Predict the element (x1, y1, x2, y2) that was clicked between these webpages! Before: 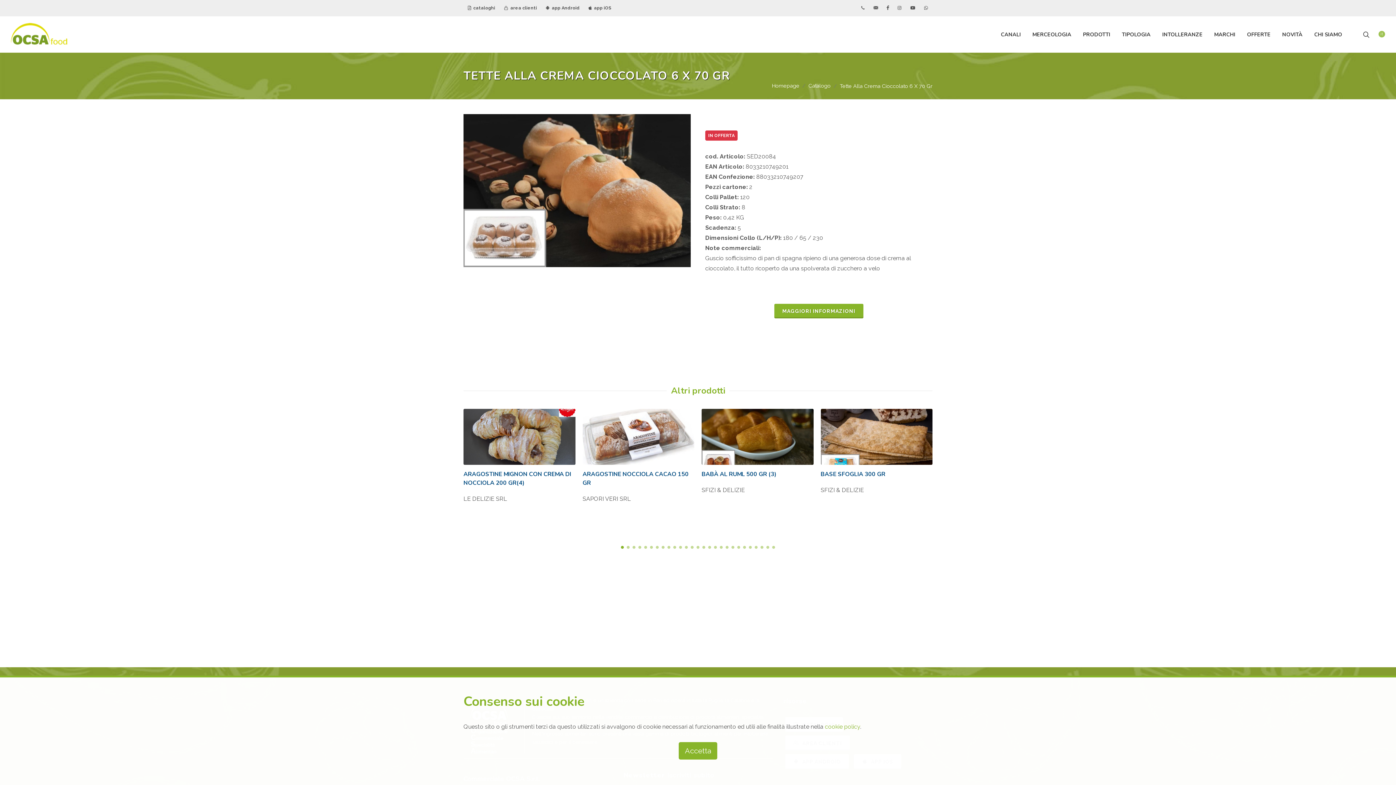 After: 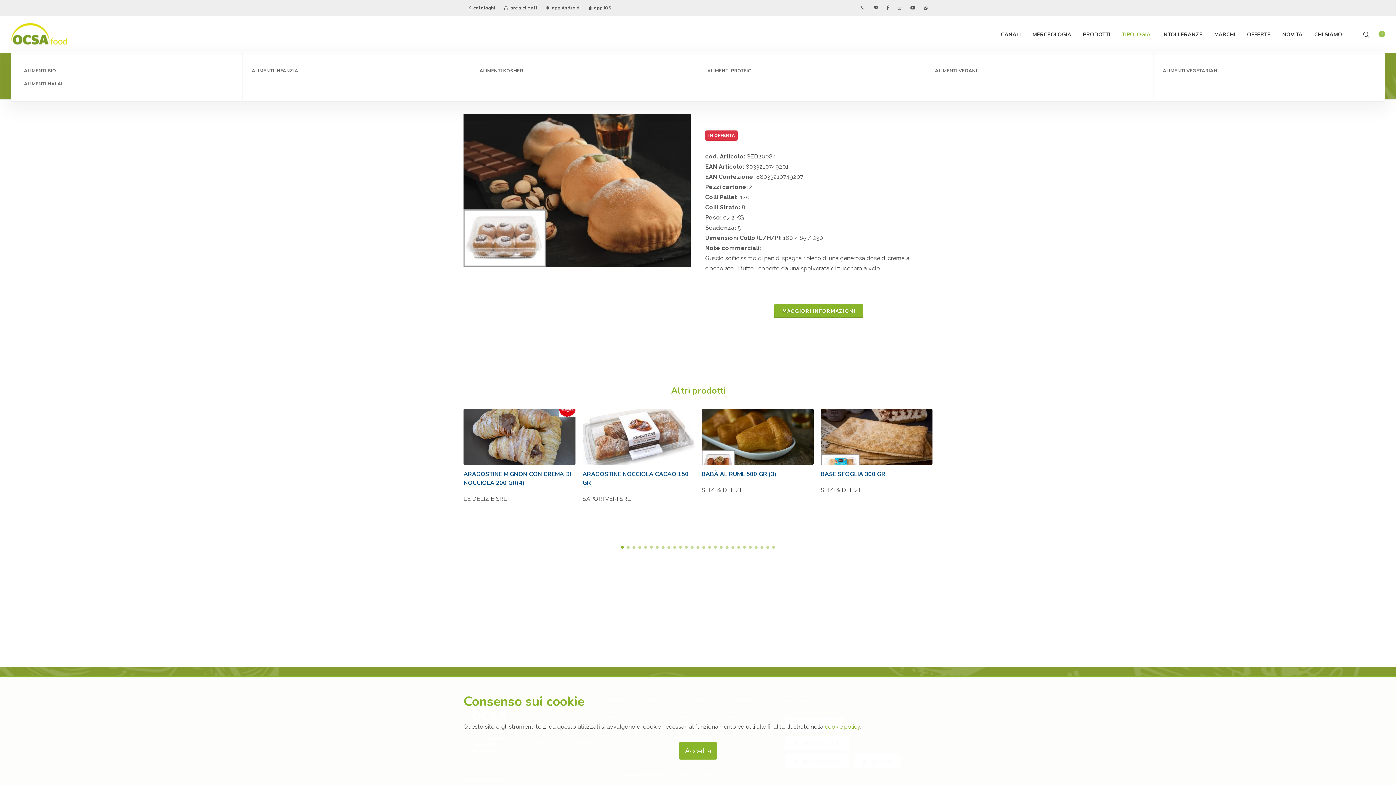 Action: bbox: (1116, 16, 1156, 52) label: TIPOLOGIA